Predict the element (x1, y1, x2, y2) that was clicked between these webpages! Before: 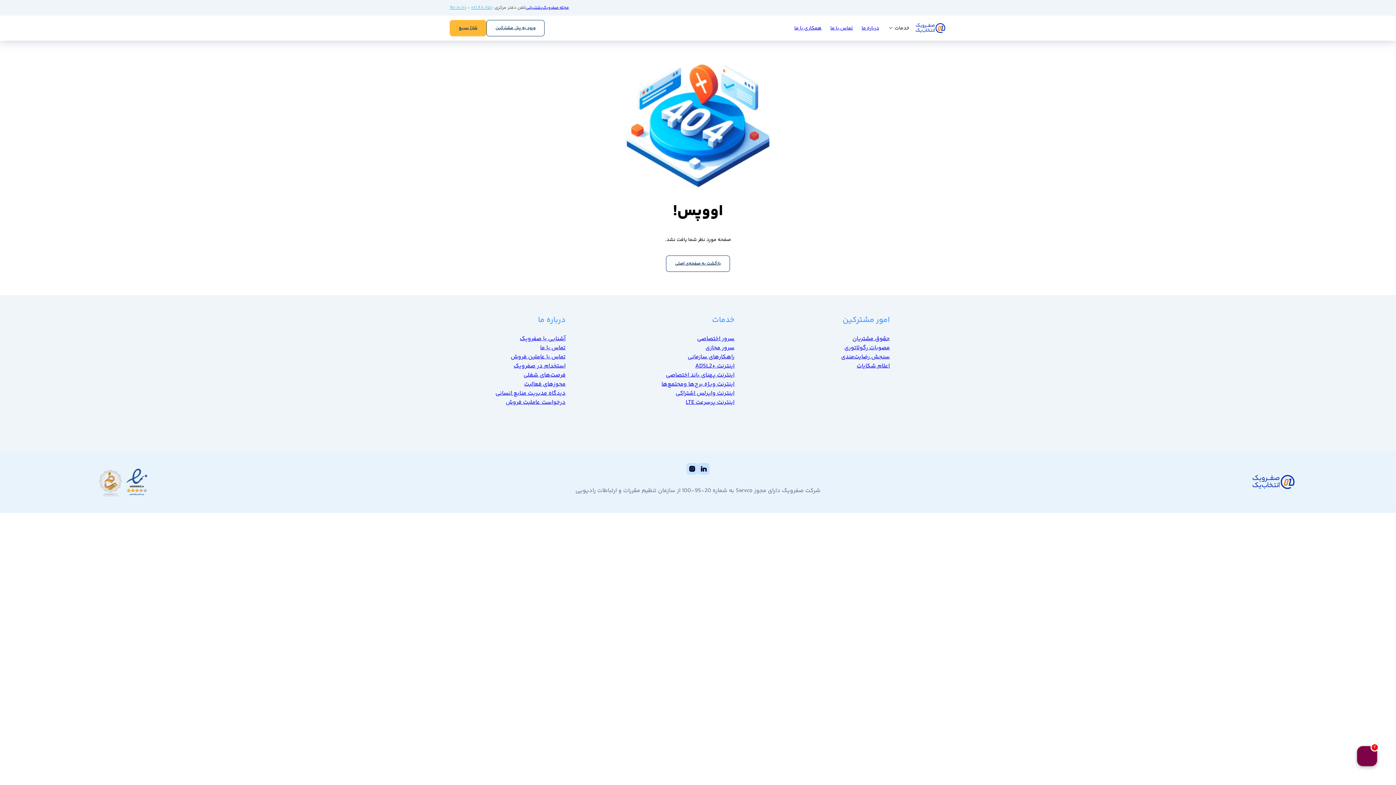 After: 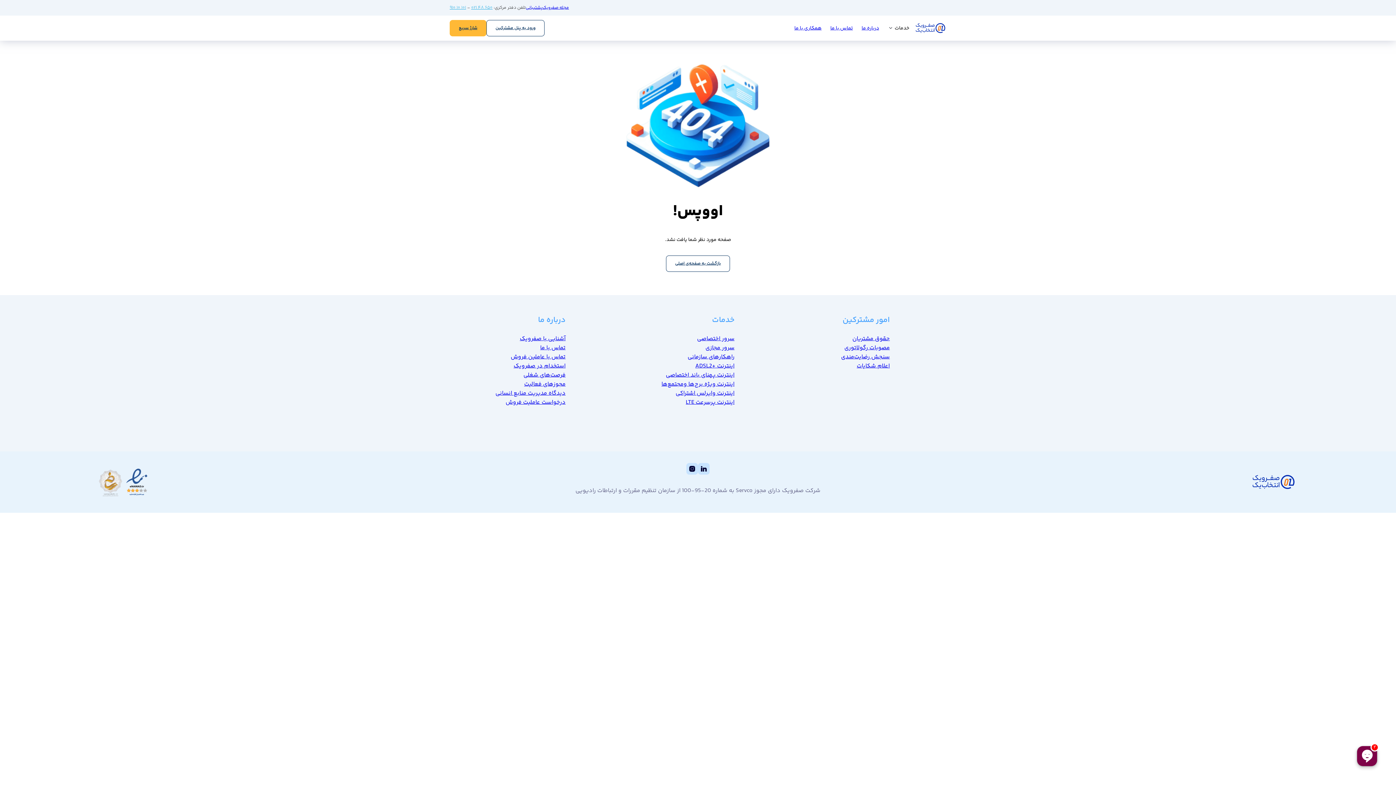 Action: bbox: (686, 463, 698, 475)